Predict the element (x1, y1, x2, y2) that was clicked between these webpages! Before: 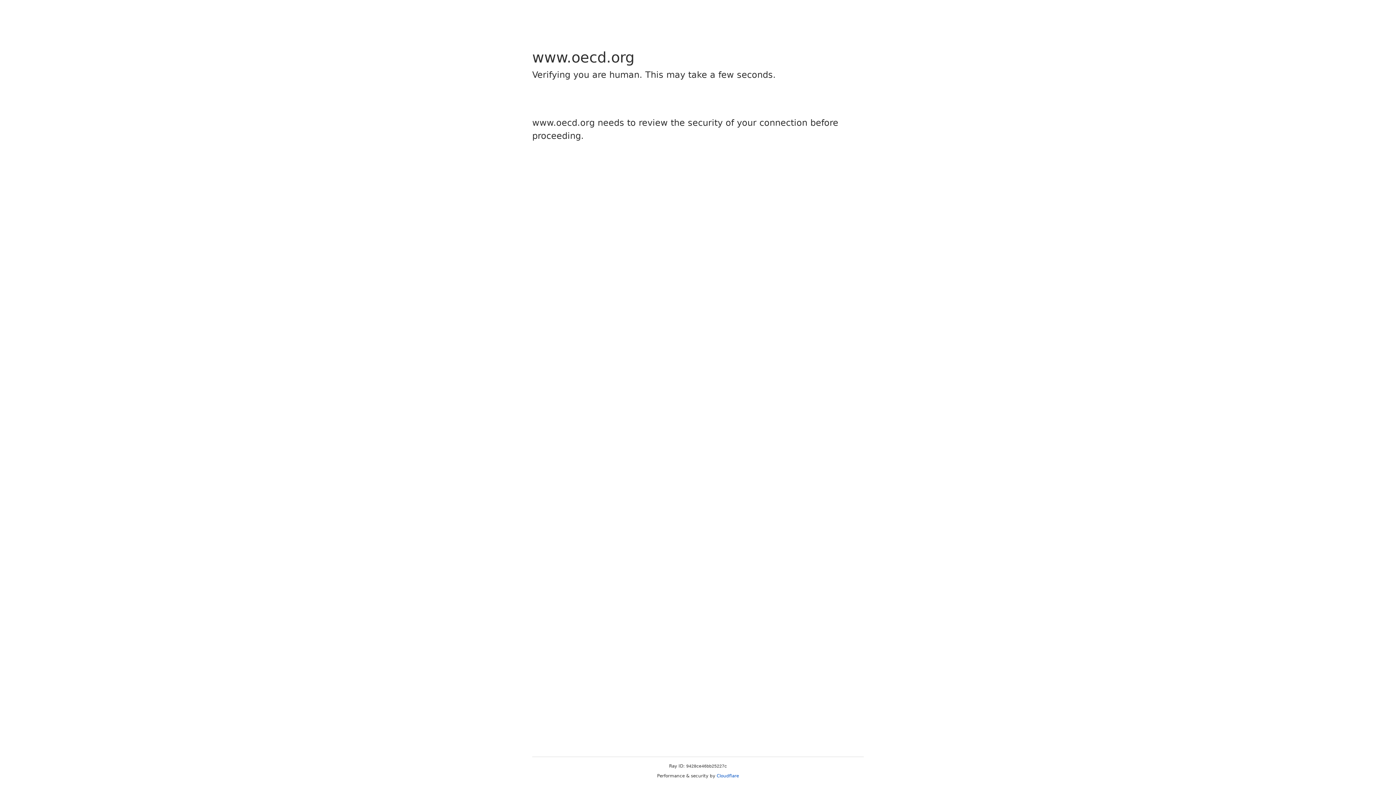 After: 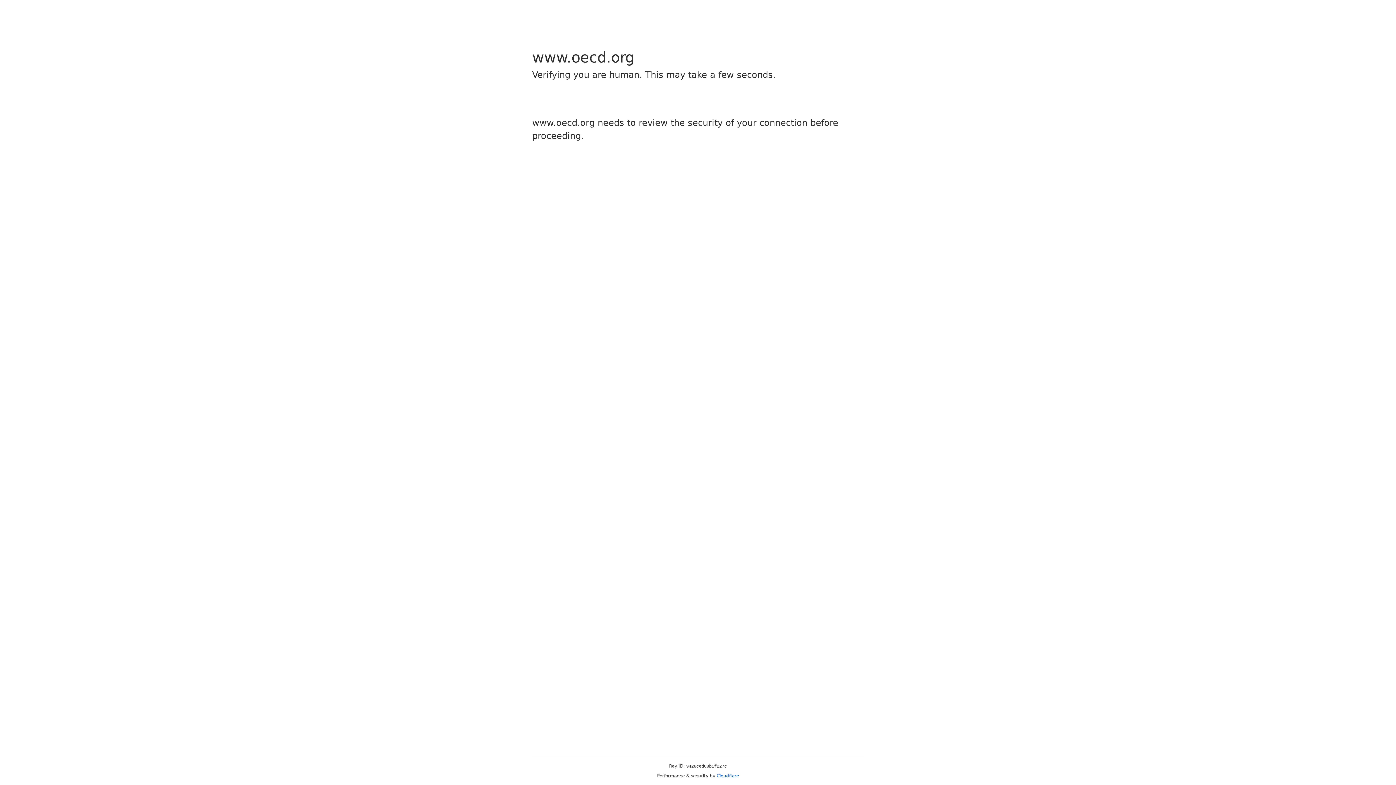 Action: bbox: (716, 773, 739, 778) label: Cloudflare